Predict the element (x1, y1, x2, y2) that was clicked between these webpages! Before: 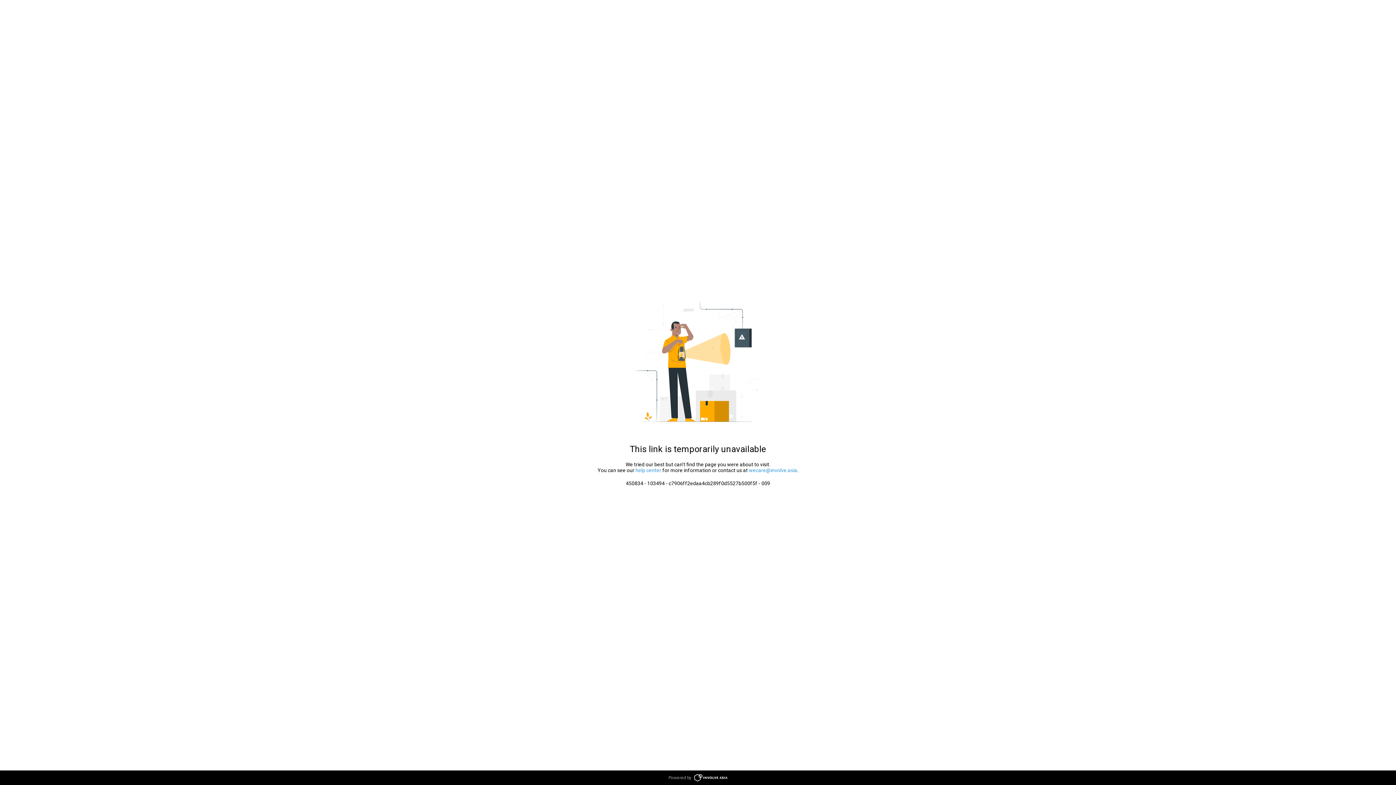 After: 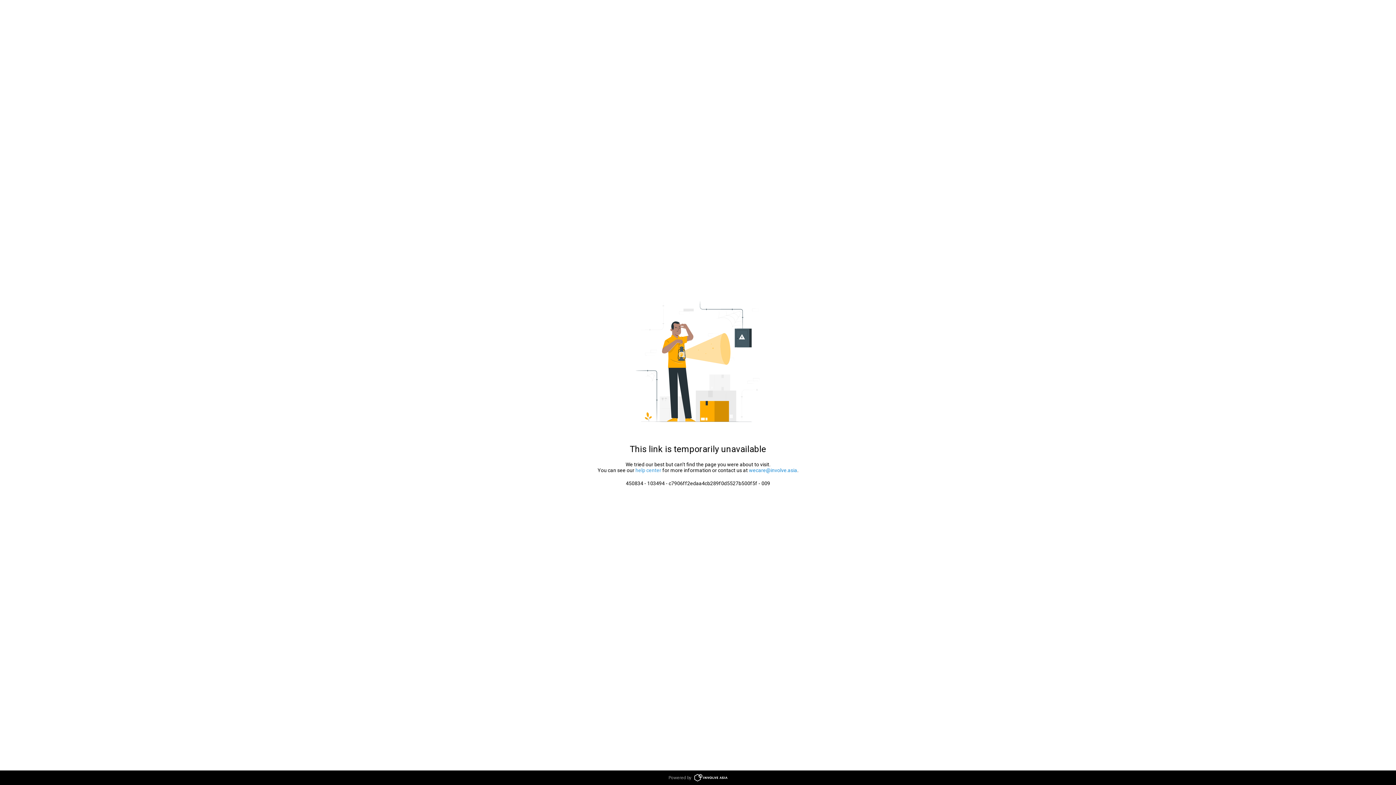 Action: label: wecare@involve.asia bbox: (749, 467, 797, 473)